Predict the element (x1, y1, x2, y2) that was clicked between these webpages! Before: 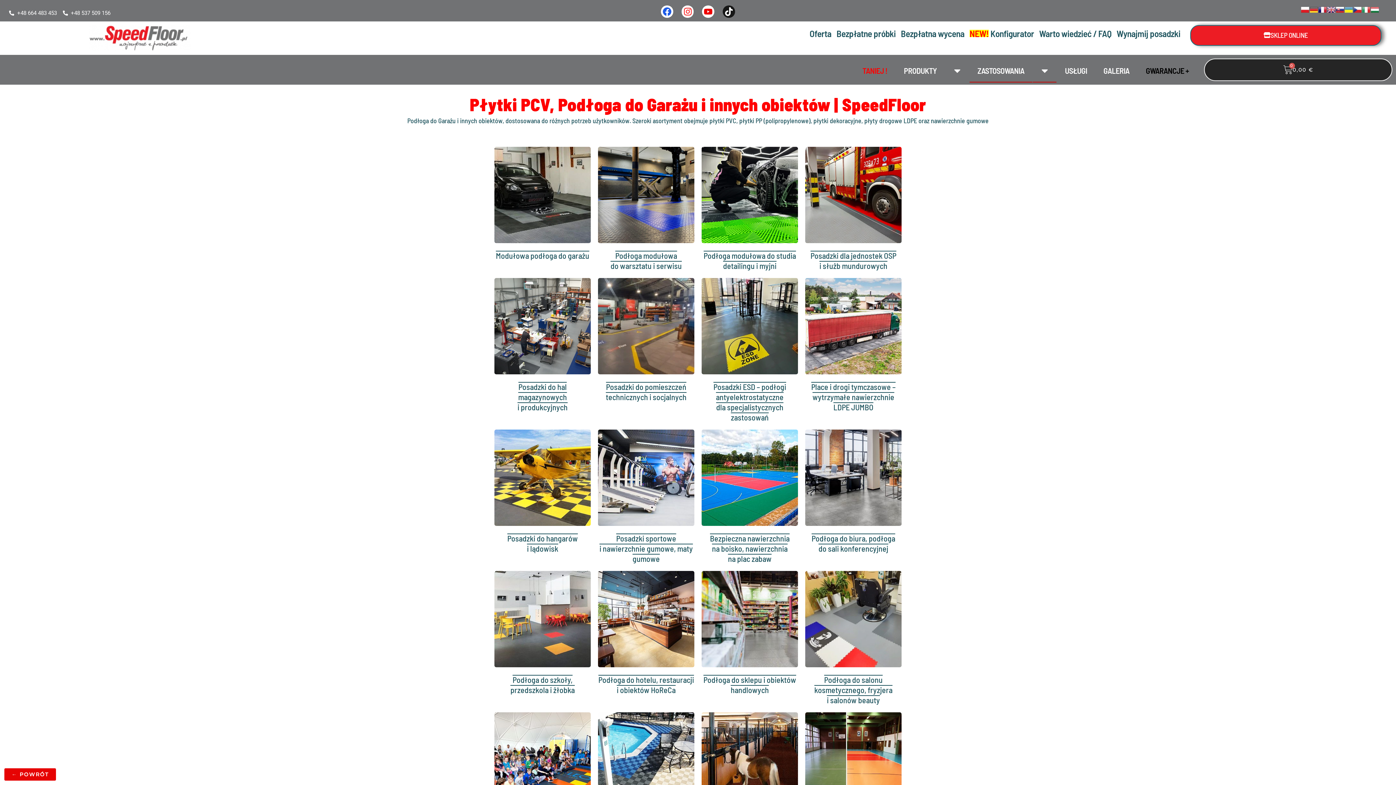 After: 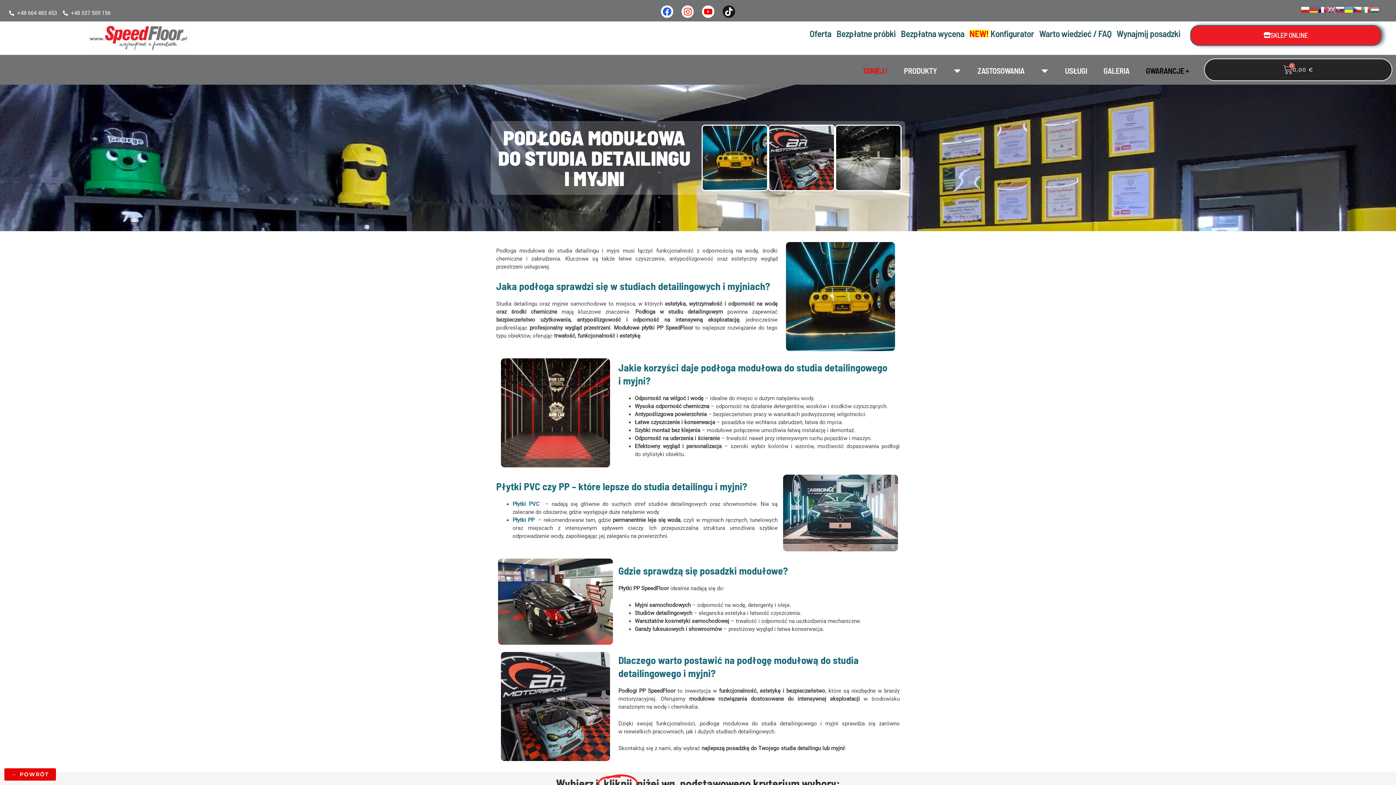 Action: label: Podłoga modułowa do studia detailingu i myjni bbox: (703, 251, 796, 270)